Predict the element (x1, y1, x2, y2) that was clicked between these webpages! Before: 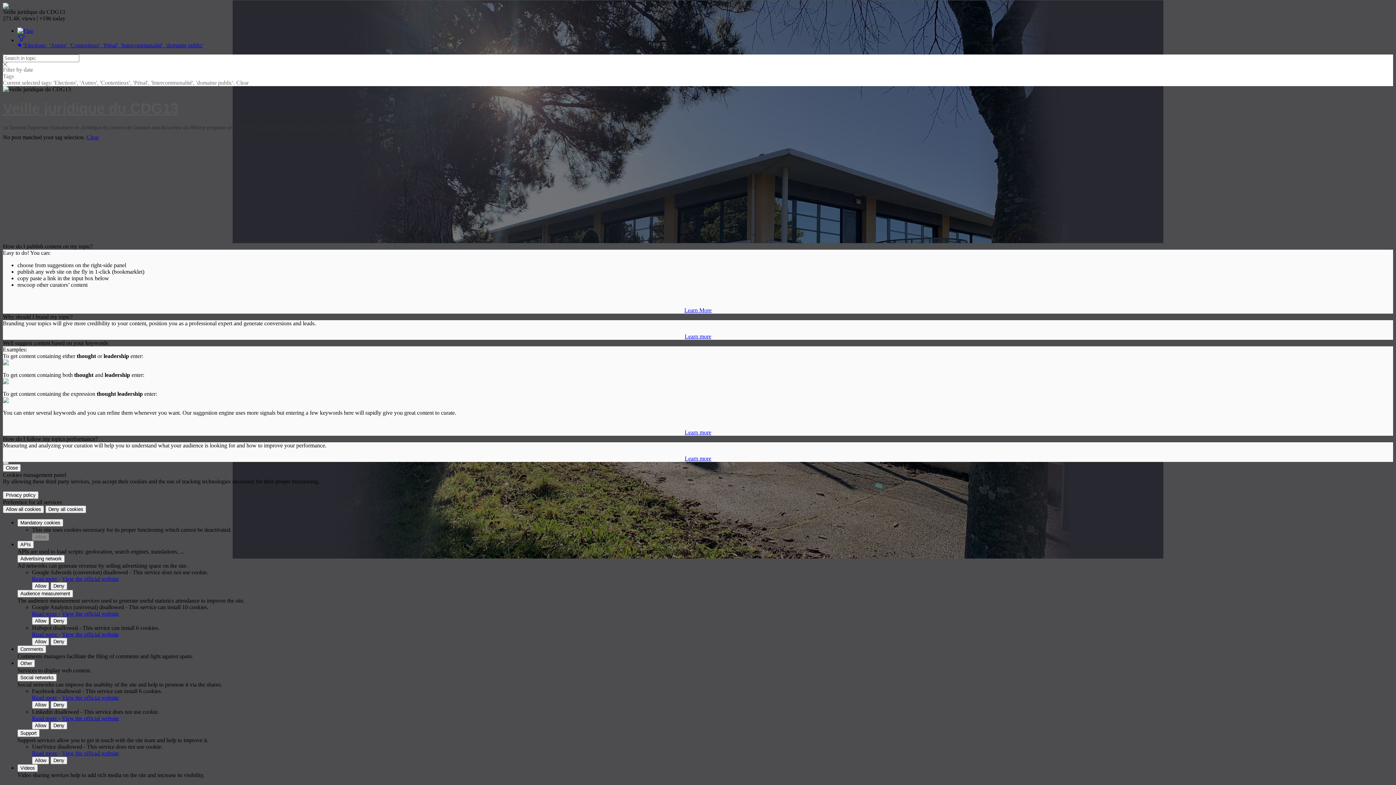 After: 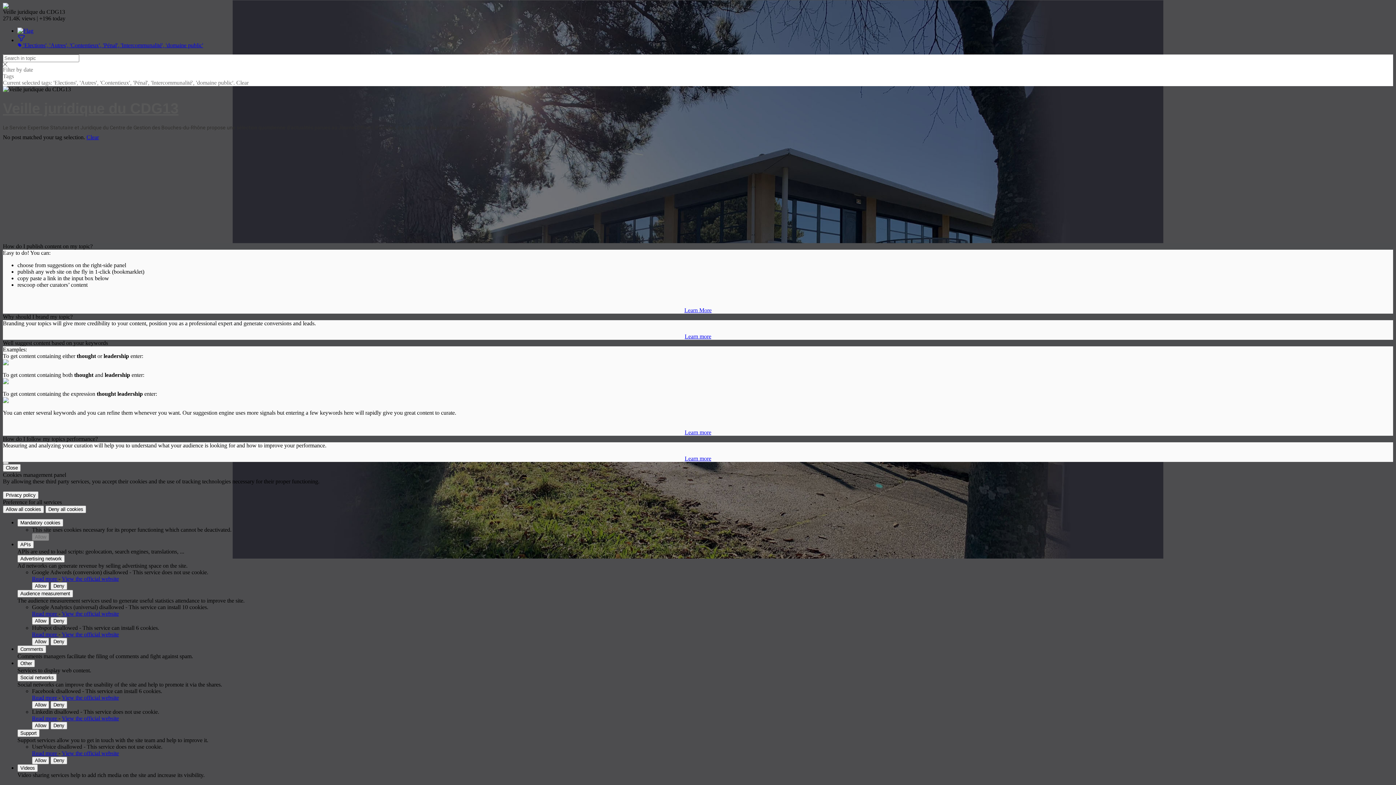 Action: label: Clear bbox: (236, 79, 248, 85)